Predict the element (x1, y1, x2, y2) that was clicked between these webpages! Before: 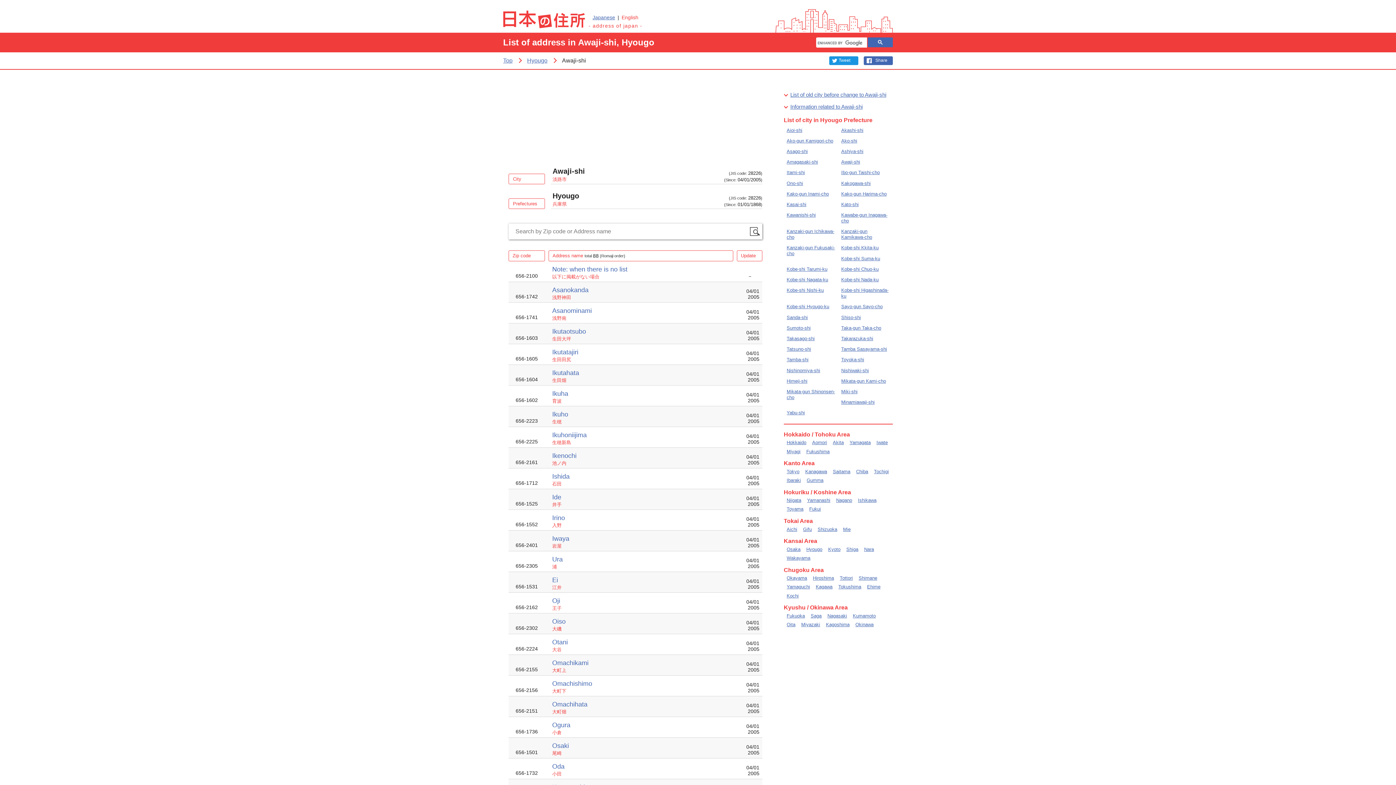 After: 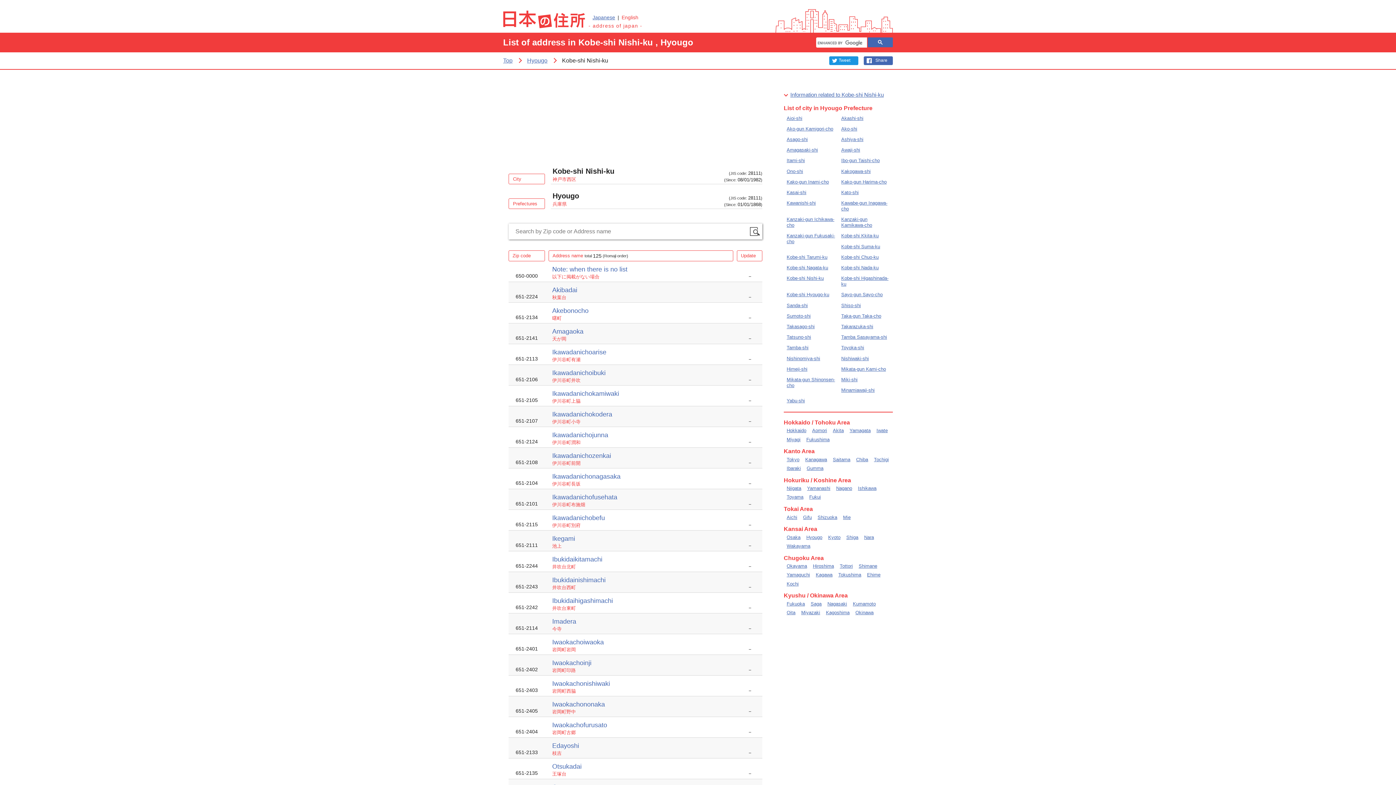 Action: label: Kobe-shi Nishi-ku bbox: (784, 287, 838, 294)